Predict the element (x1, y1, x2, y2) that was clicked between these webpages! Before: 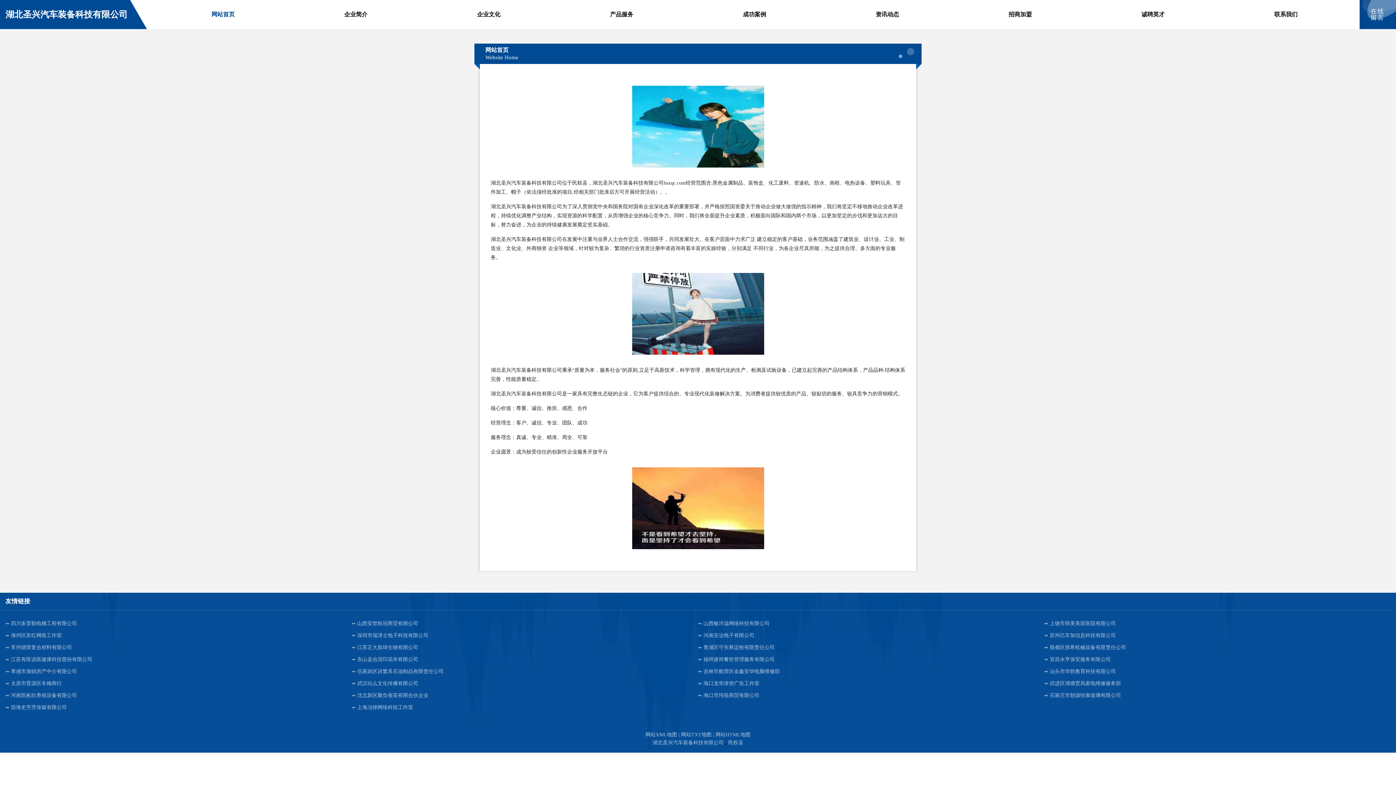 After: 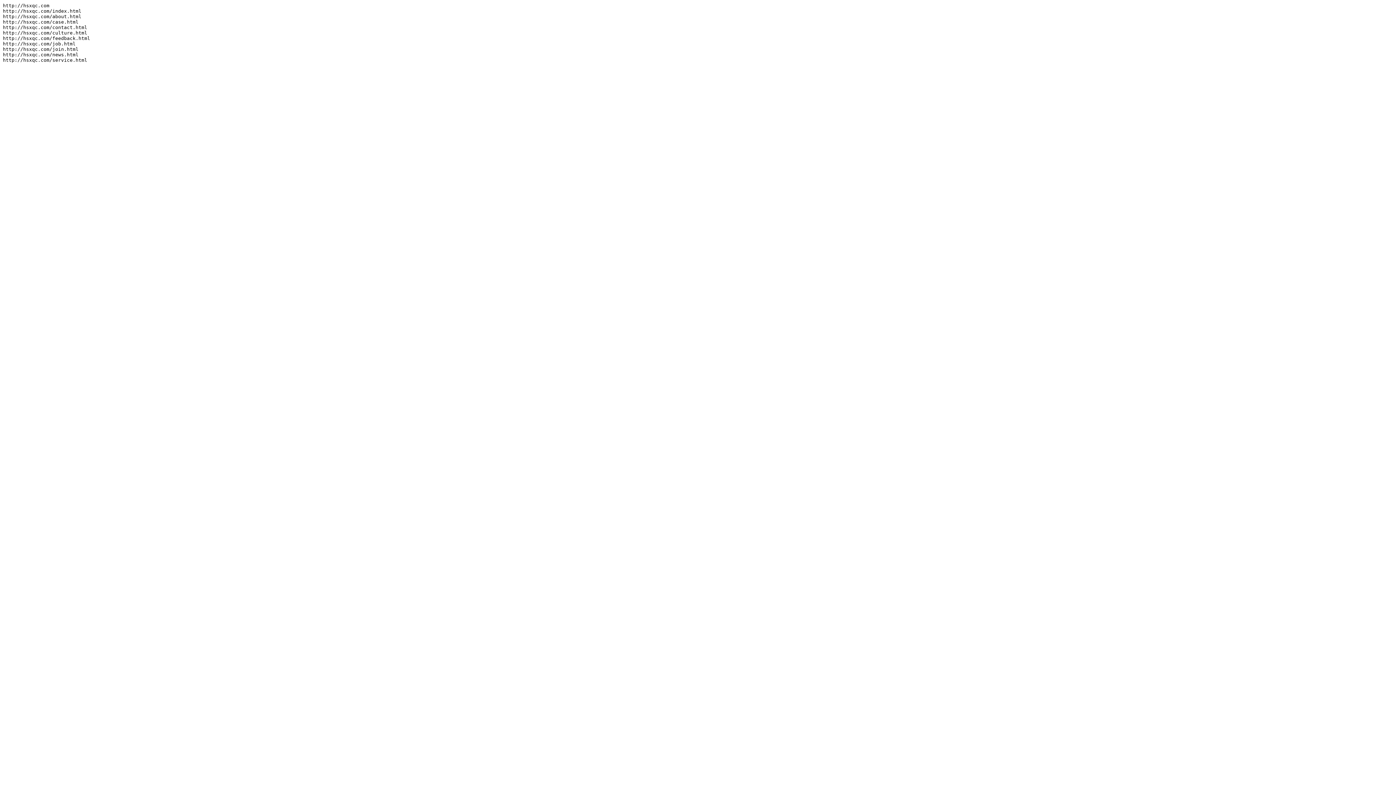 Action: label: 网站TXT地图 bbox: (681, 732, 711, 737)